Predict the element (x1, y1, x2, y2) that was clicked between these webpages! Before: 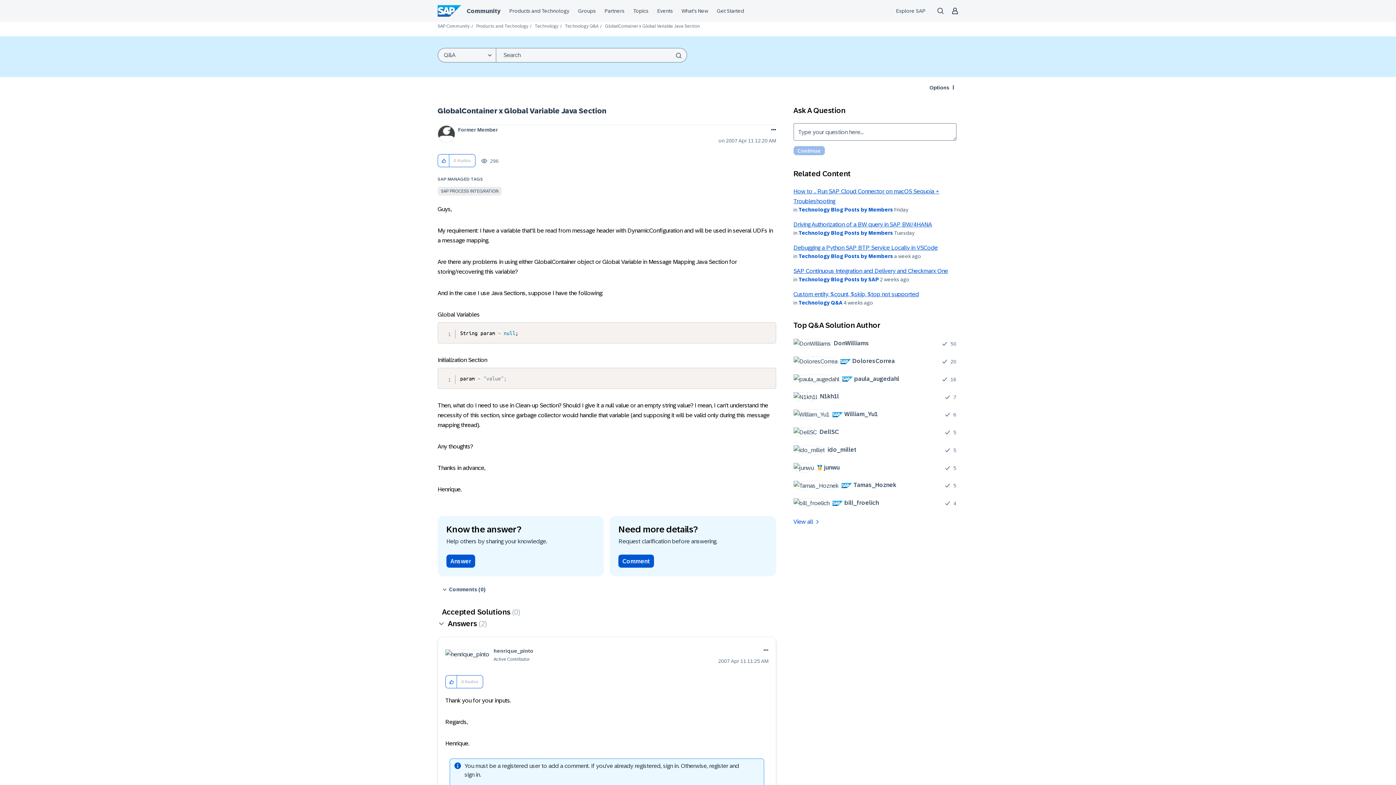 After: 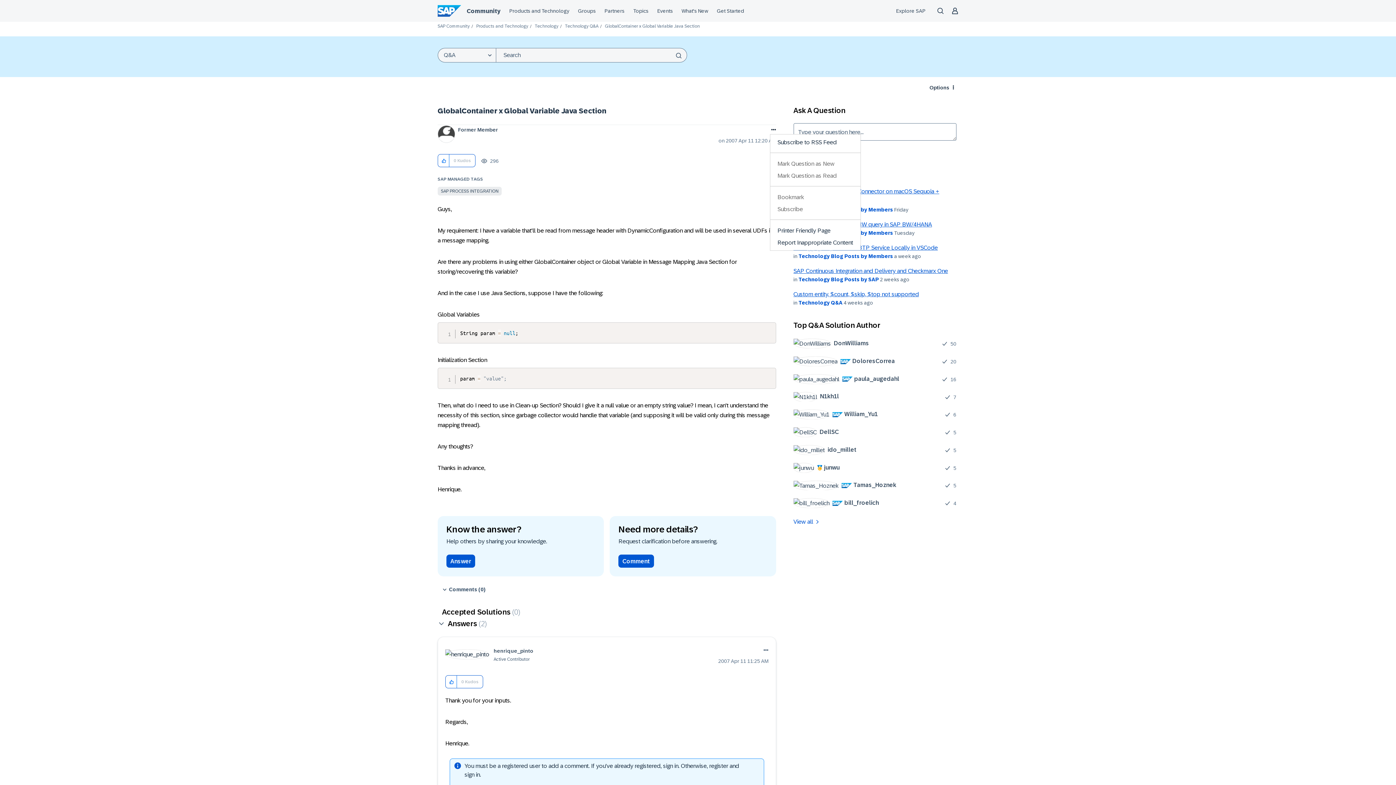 Action: label: Show GlobalContainer x Global Variable Java Section post option menu bbox: (770, 125, 776, 134)